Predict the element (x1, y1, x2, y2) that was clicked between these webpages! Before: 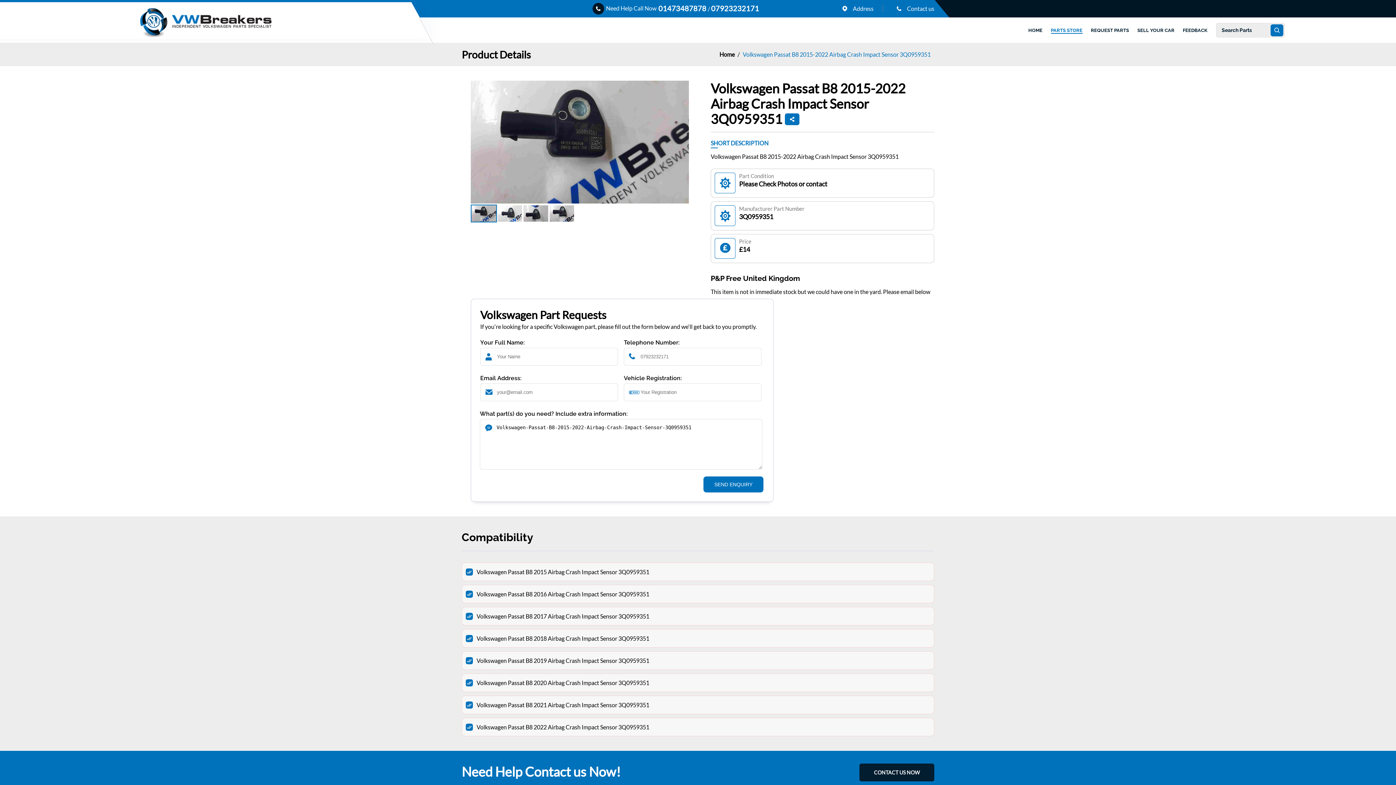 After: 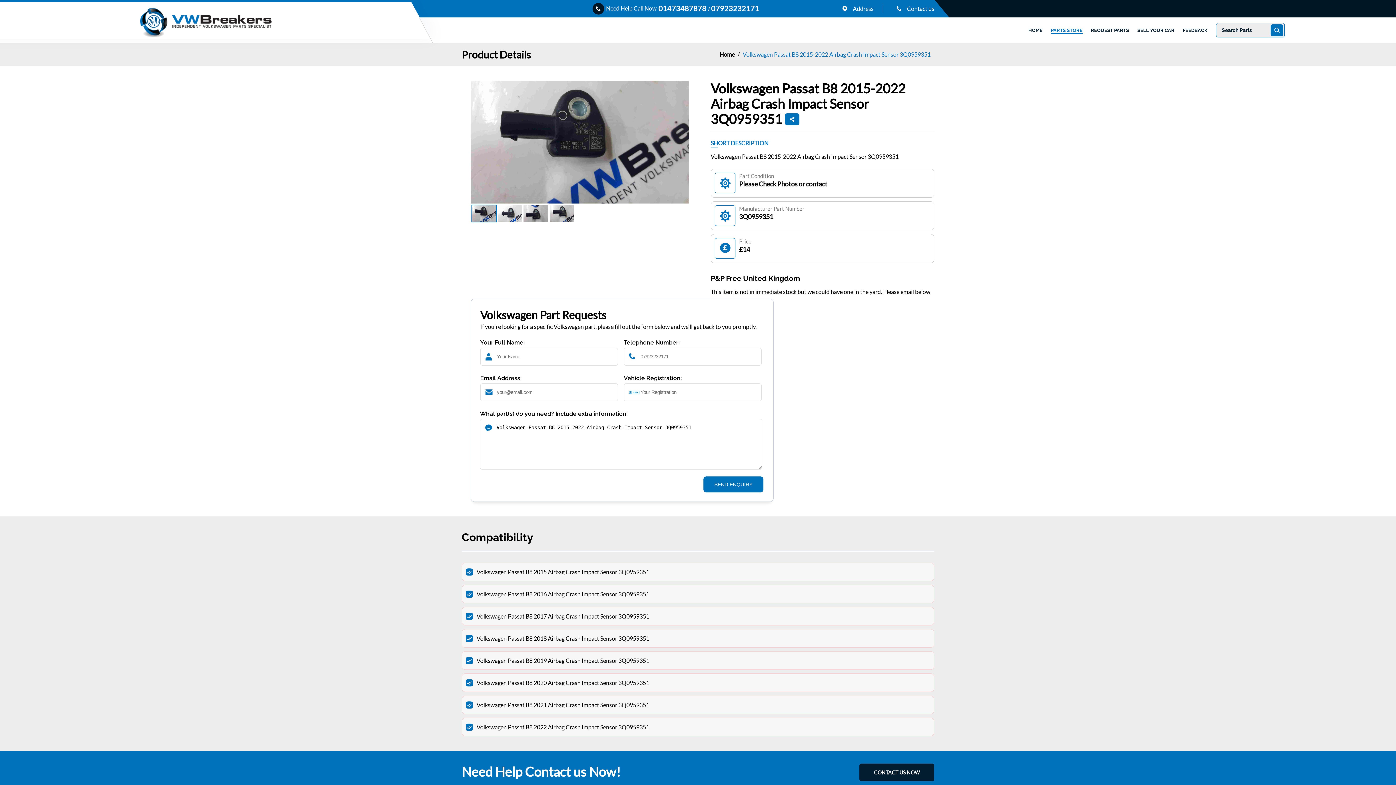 Action: bbox: (1270, 24, 1283, 36)